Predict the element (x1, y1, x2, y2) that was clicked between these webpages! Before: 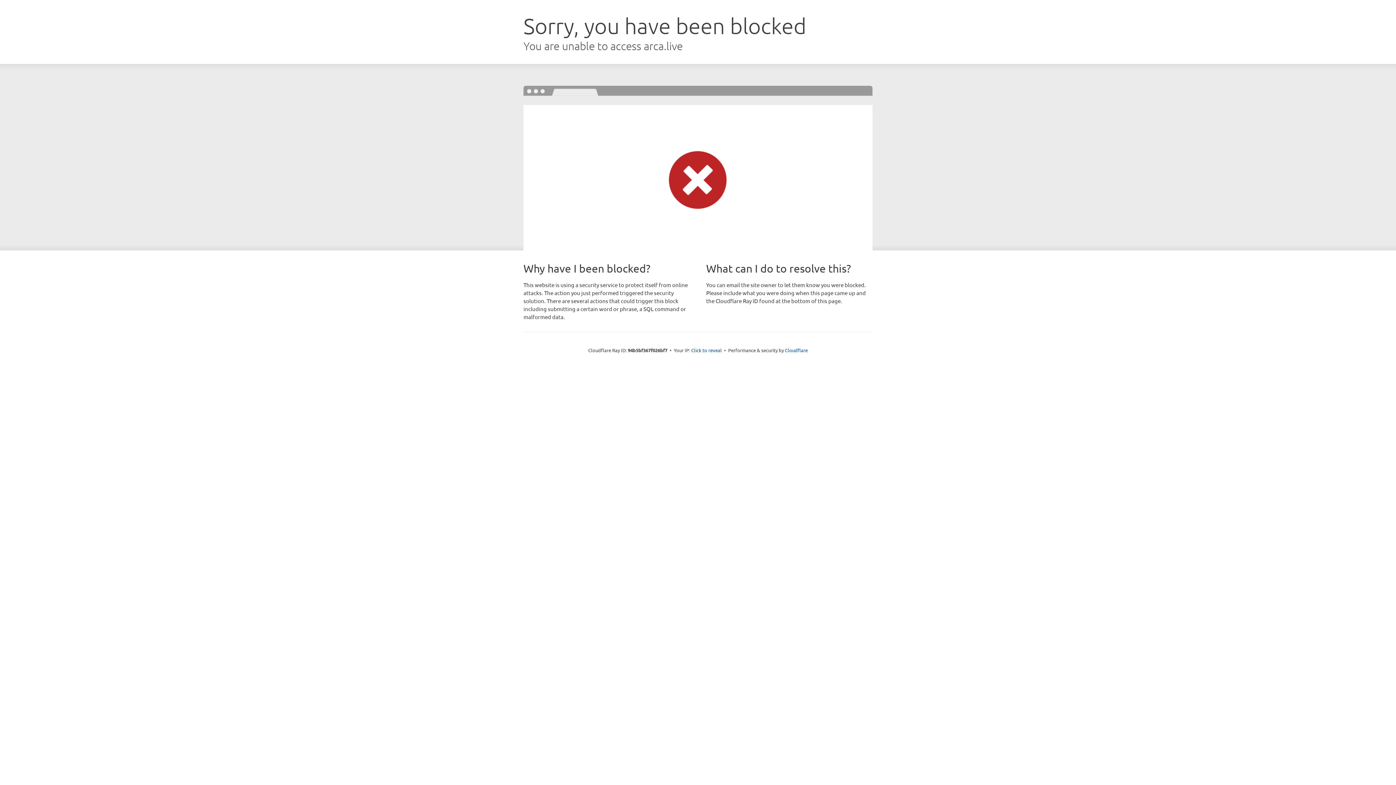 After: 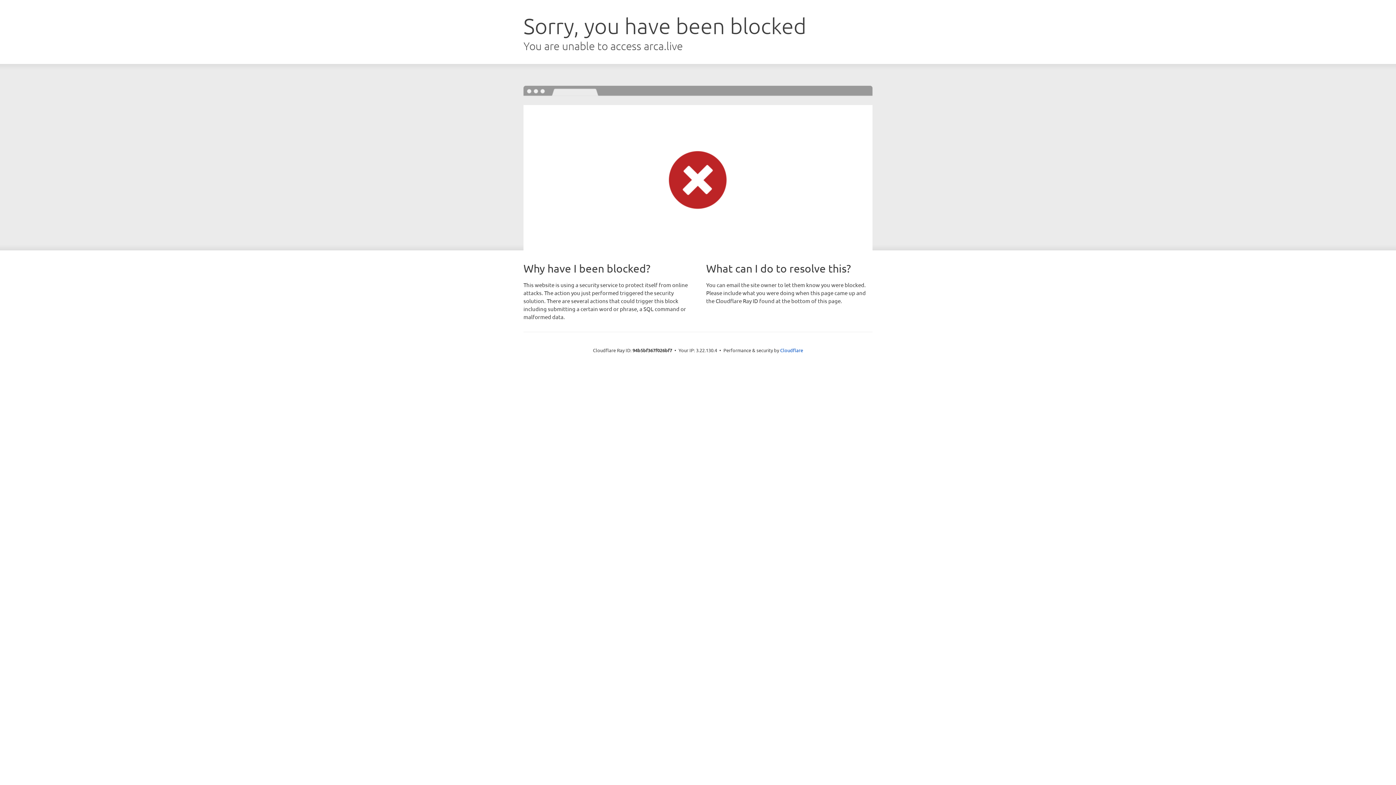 Action: bbox: (691, 346, 722, 353) label: Click to reveal